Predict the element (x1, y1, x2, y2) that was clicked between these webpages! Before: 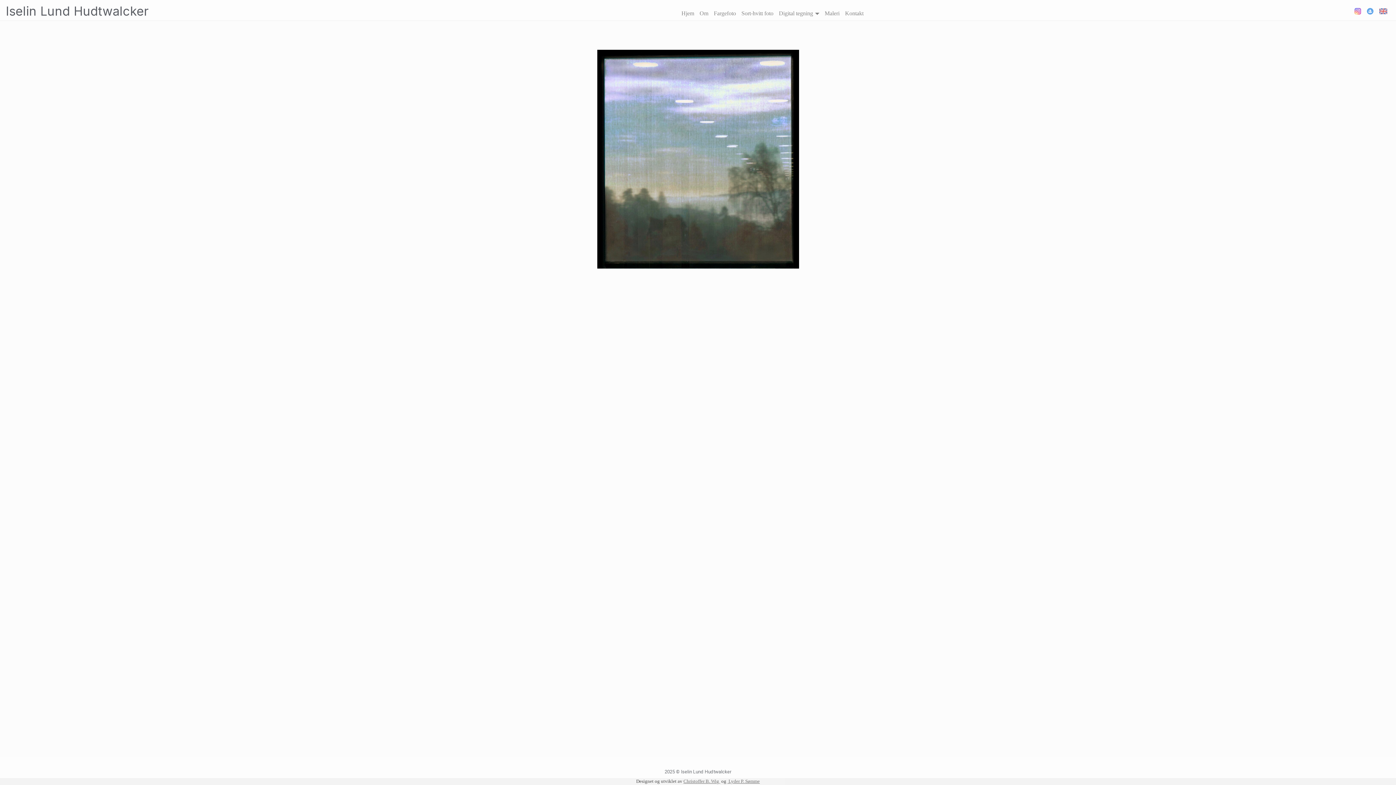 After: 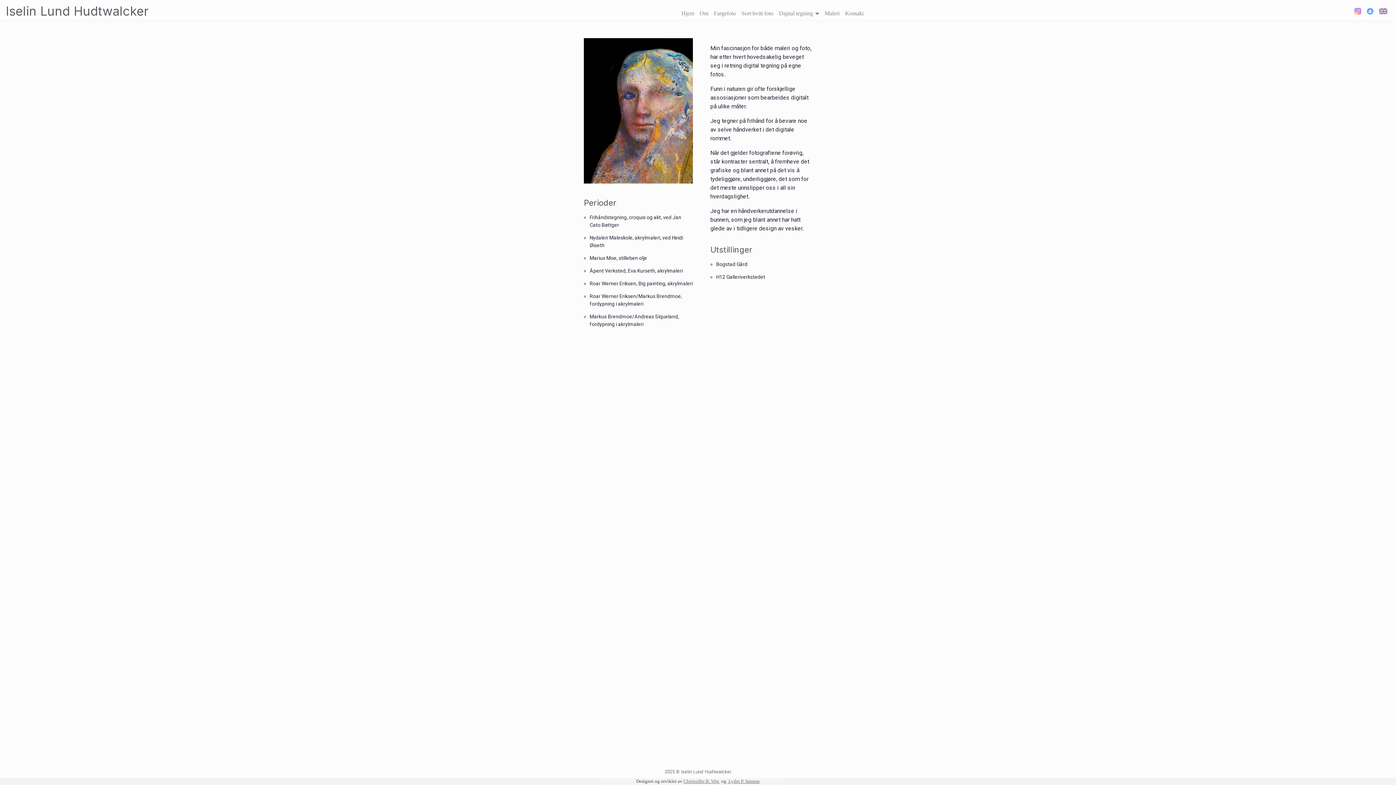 Action: bbox: (699, 10, 708, 16) label: Om